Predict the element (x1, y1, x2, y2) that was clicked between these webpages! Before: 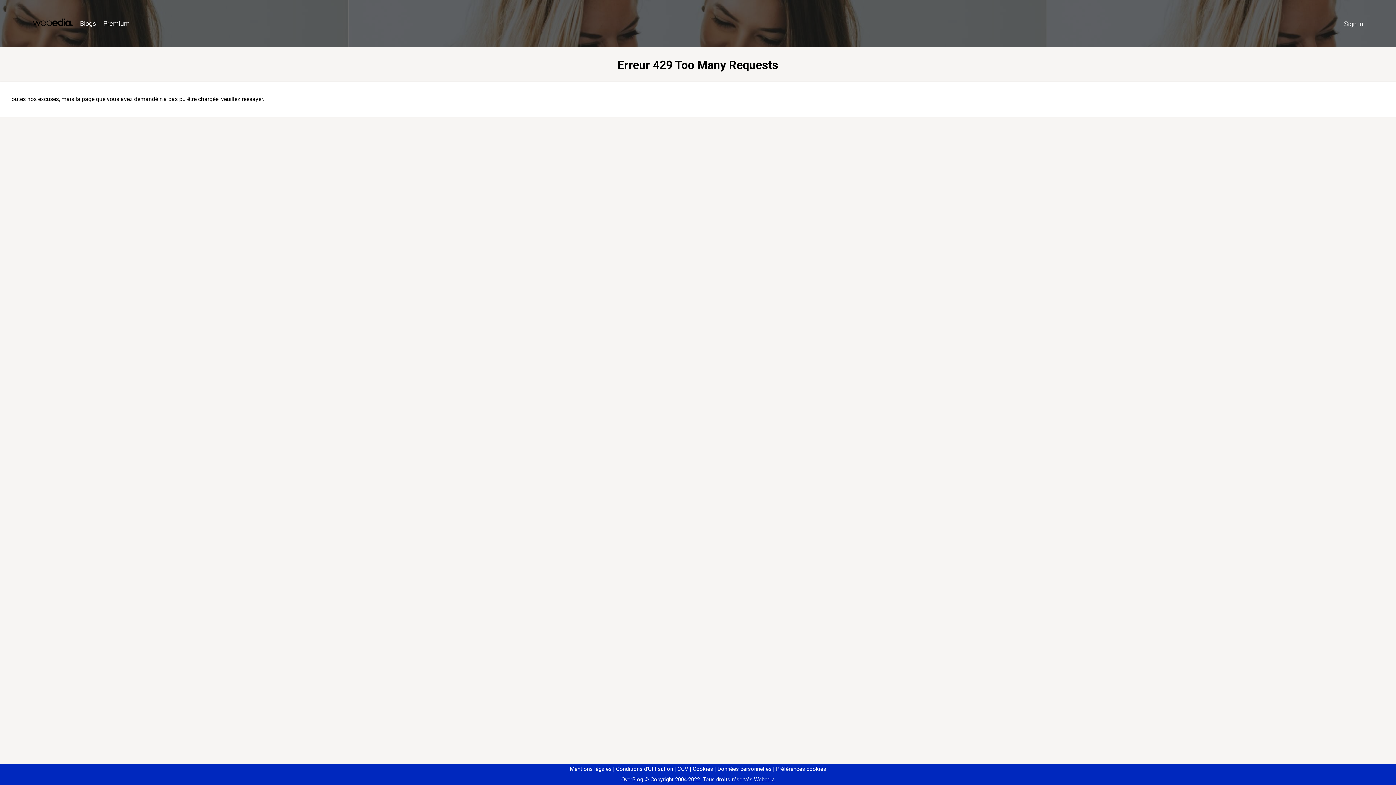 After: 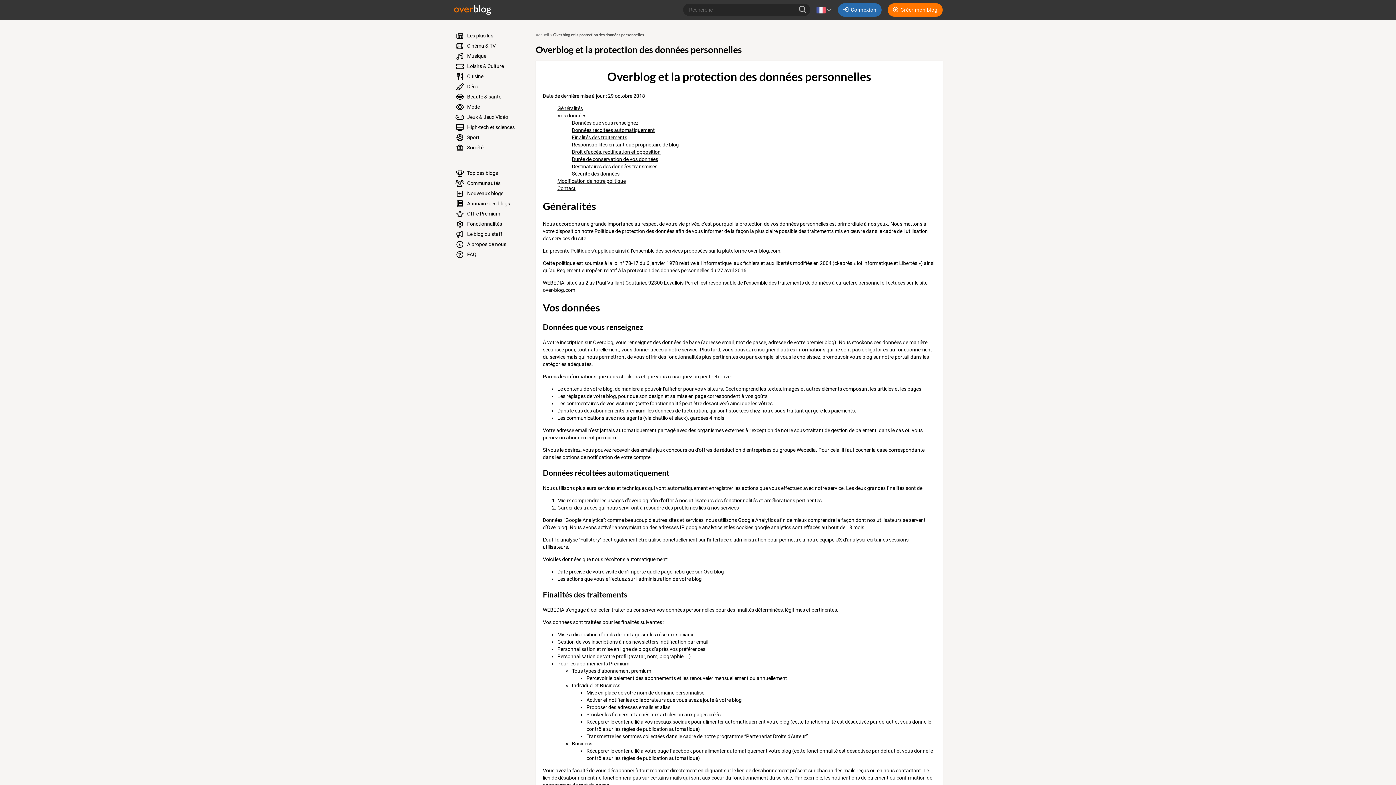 Action: label: Données personnelles bbox: (714, 766, 771, 772)